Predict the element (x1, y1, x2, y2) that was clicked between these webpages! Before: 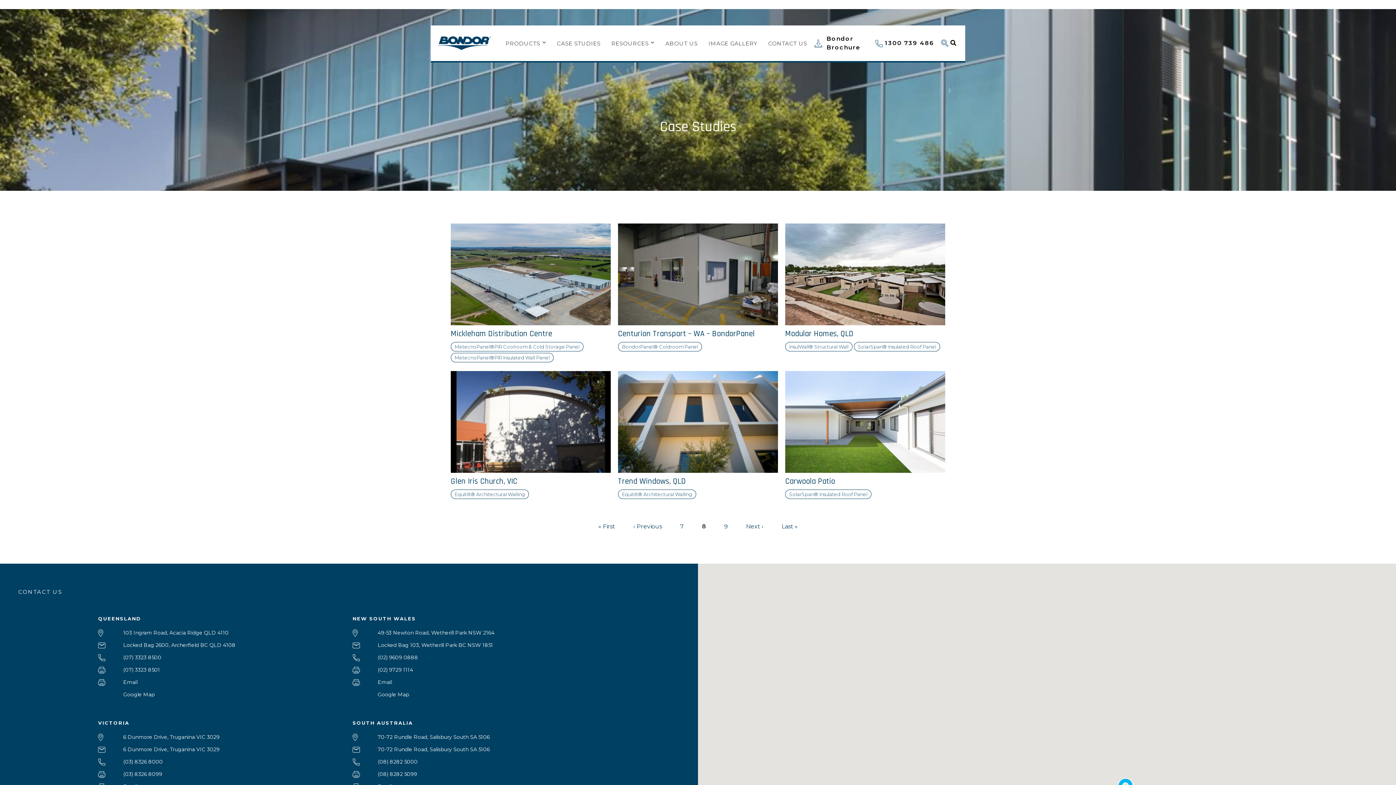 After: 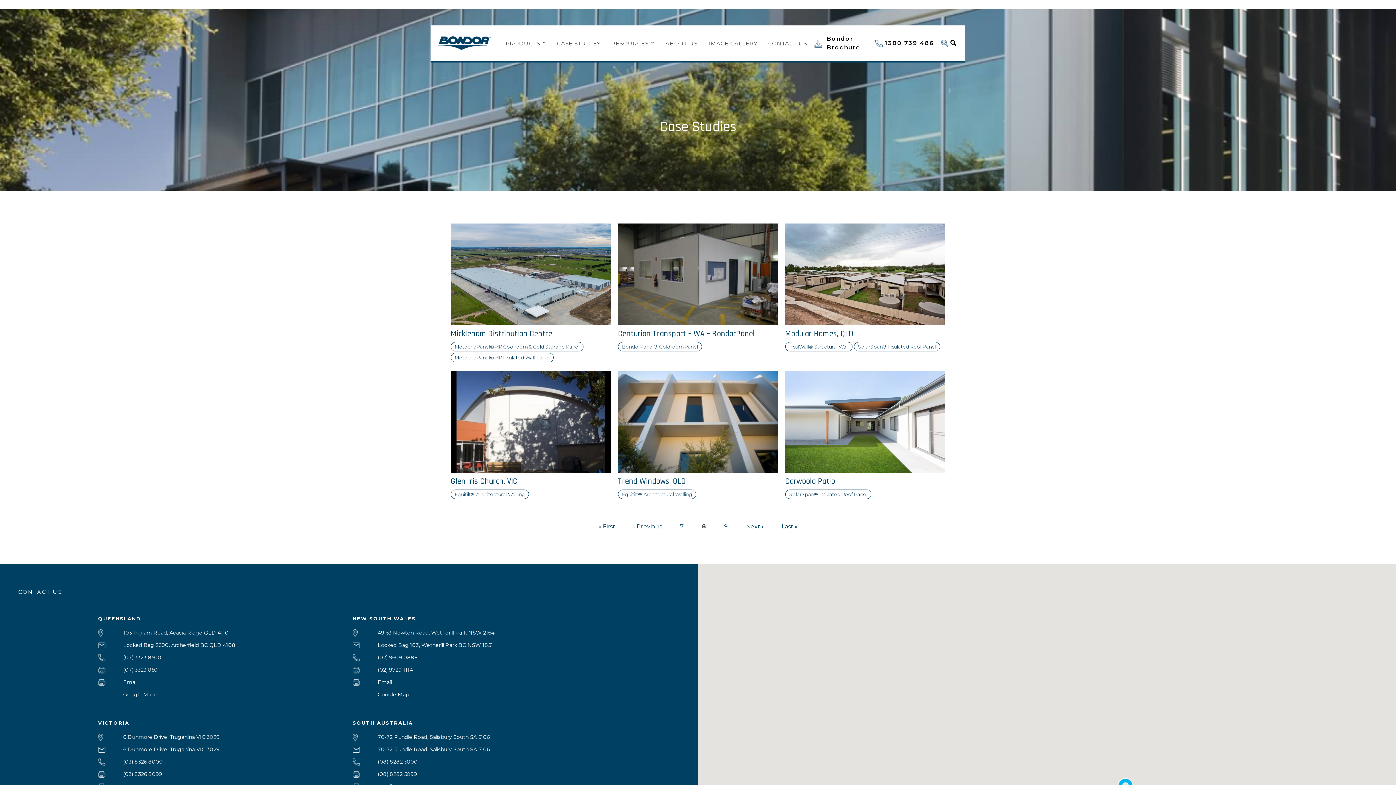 Action: label: (03) 8326 8000 bbox: (123, 758, 162, 765)